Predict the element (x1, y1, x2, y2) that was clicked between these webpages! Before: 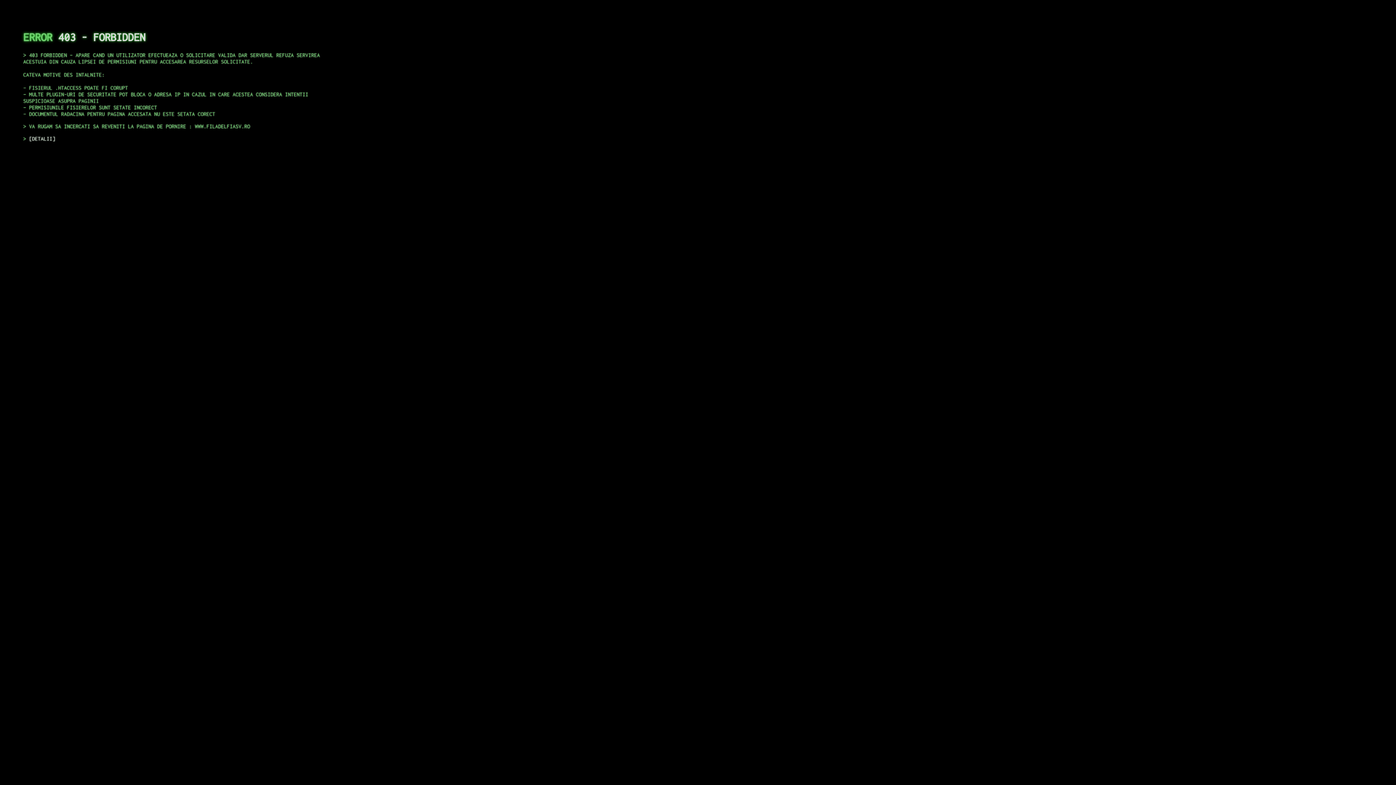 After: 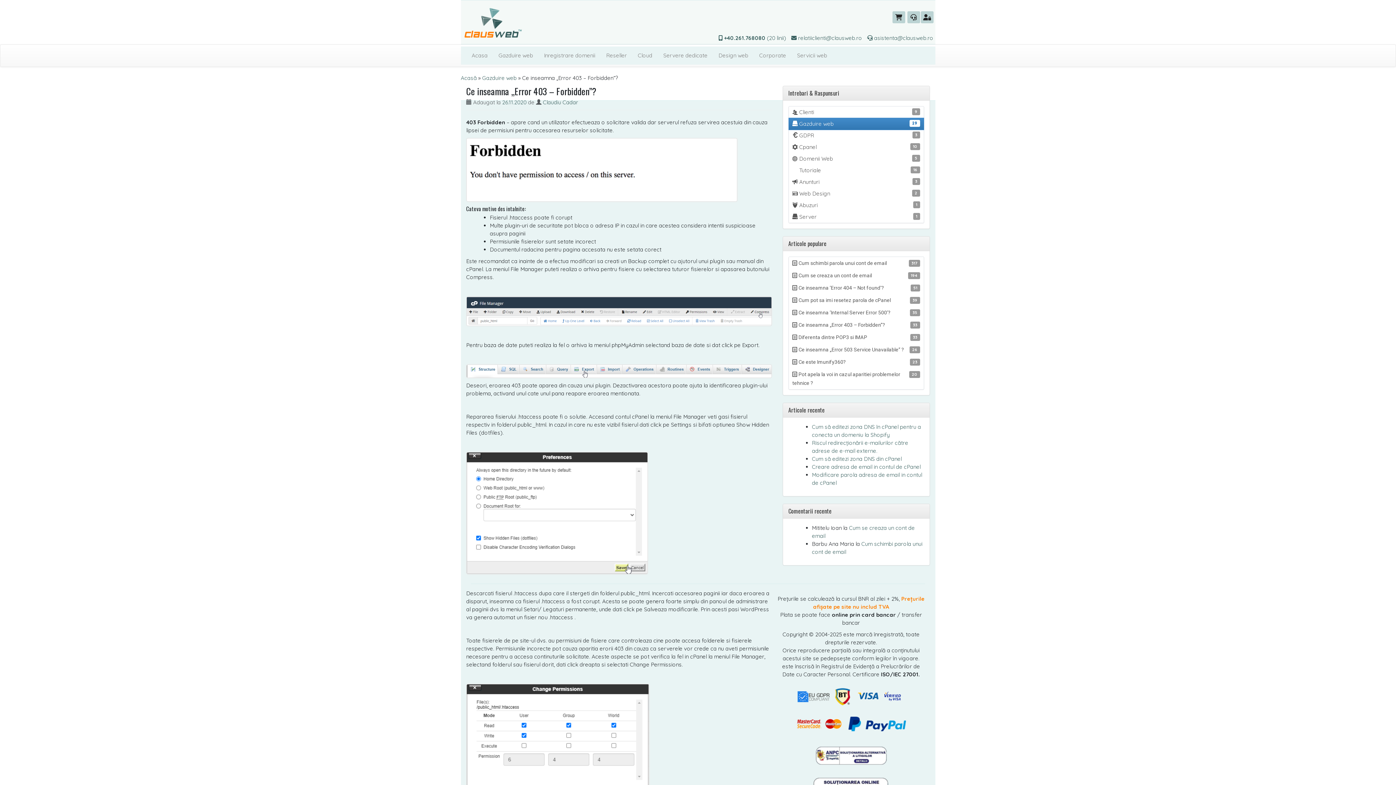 Action: label: DETALII bbox: (29, 135, 55, 141)